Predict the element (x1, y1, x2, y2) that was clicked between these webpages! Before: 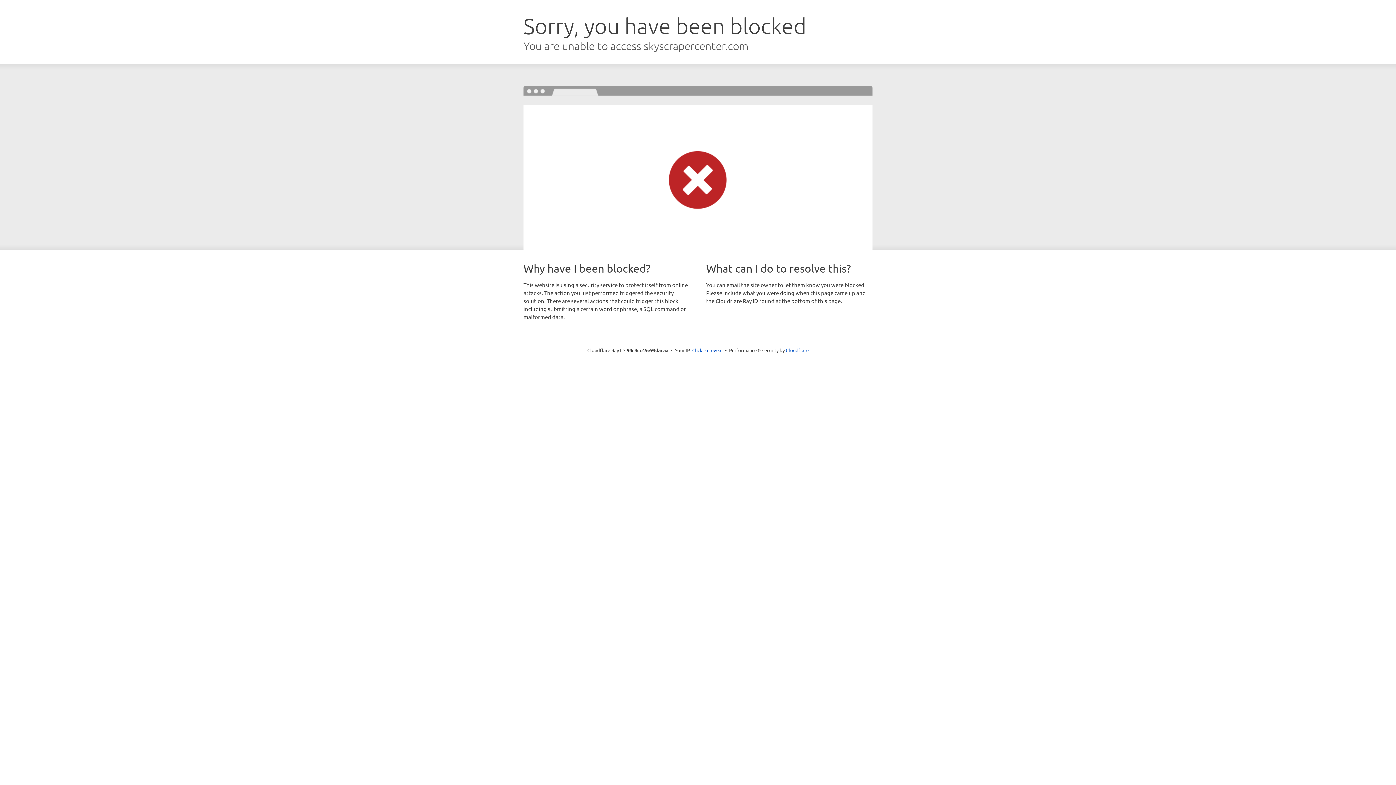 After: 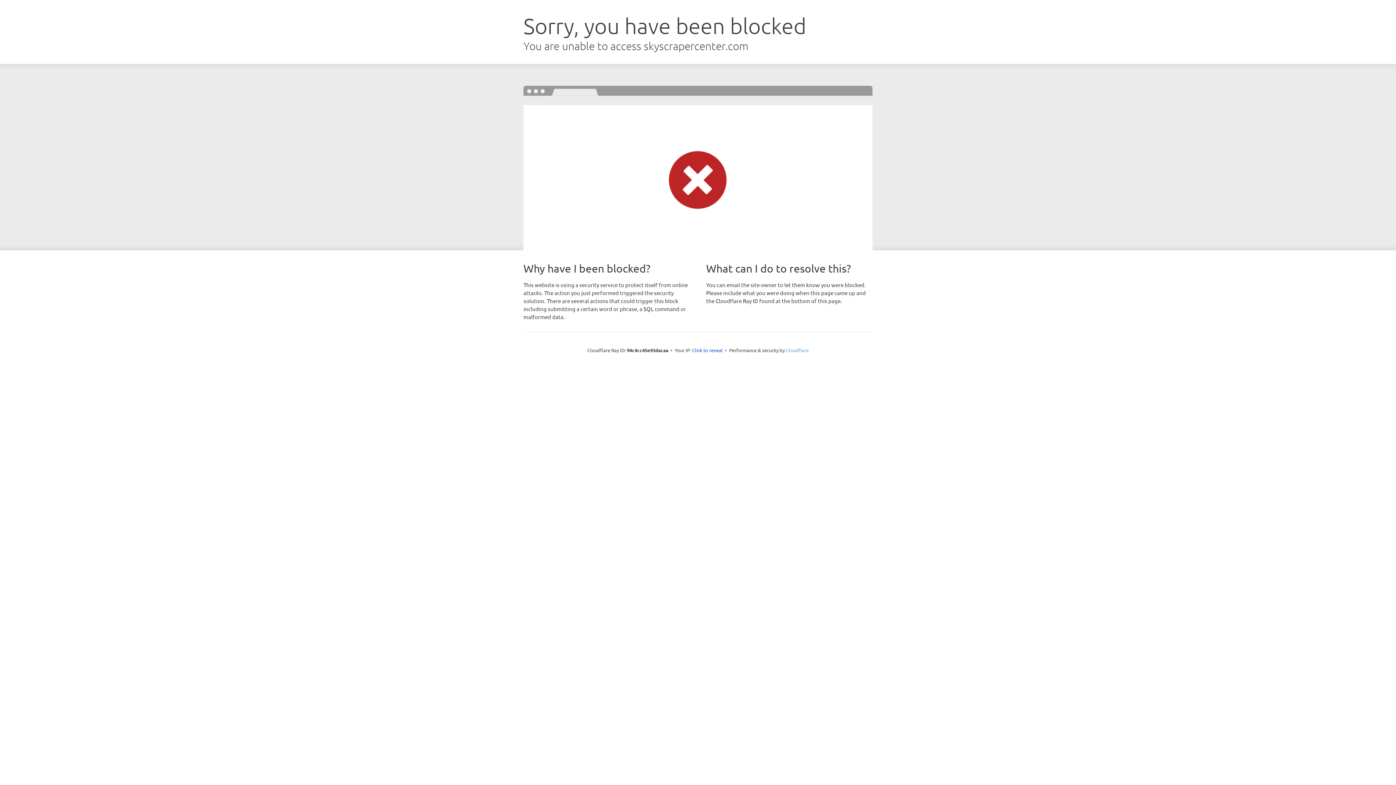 Action: label: Cloudflare bbox: (786, 347, 808, 353)